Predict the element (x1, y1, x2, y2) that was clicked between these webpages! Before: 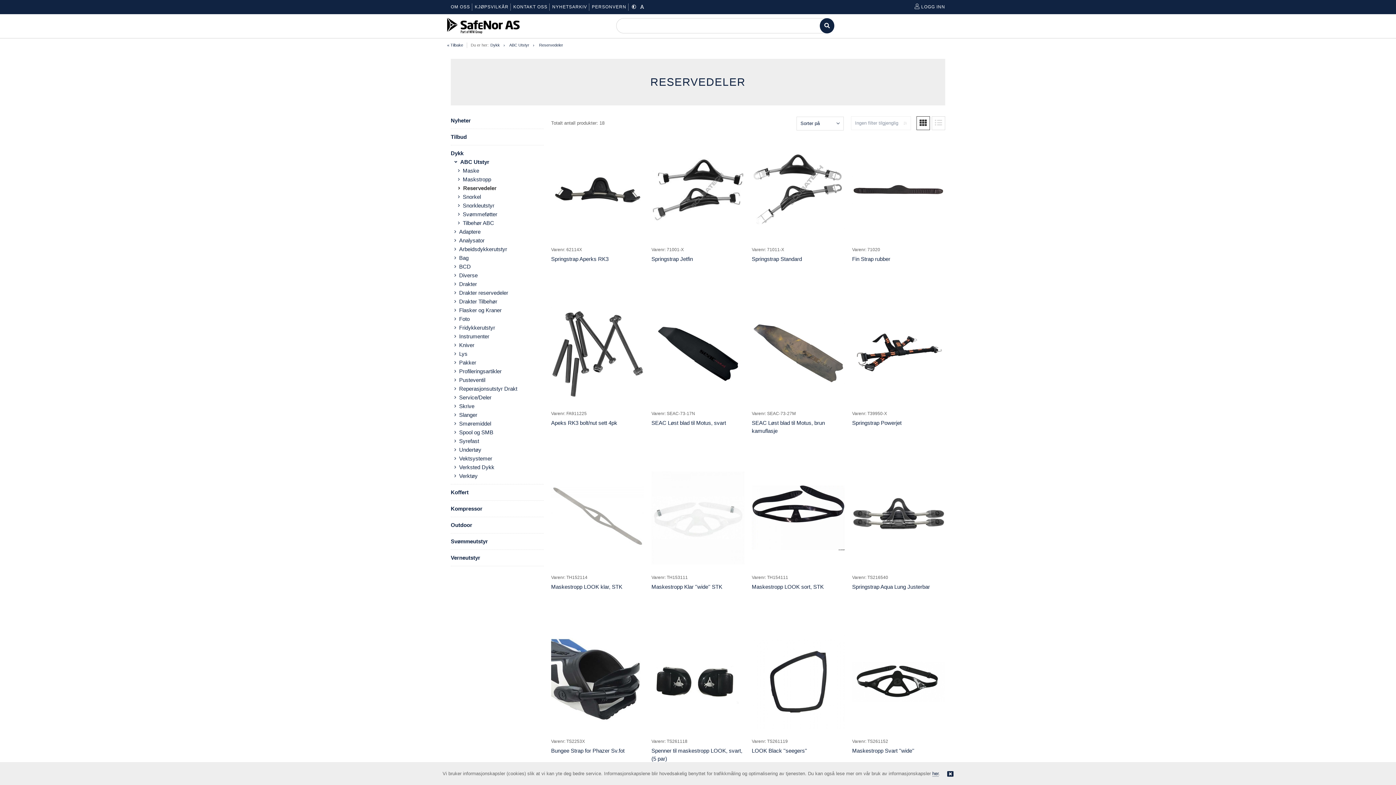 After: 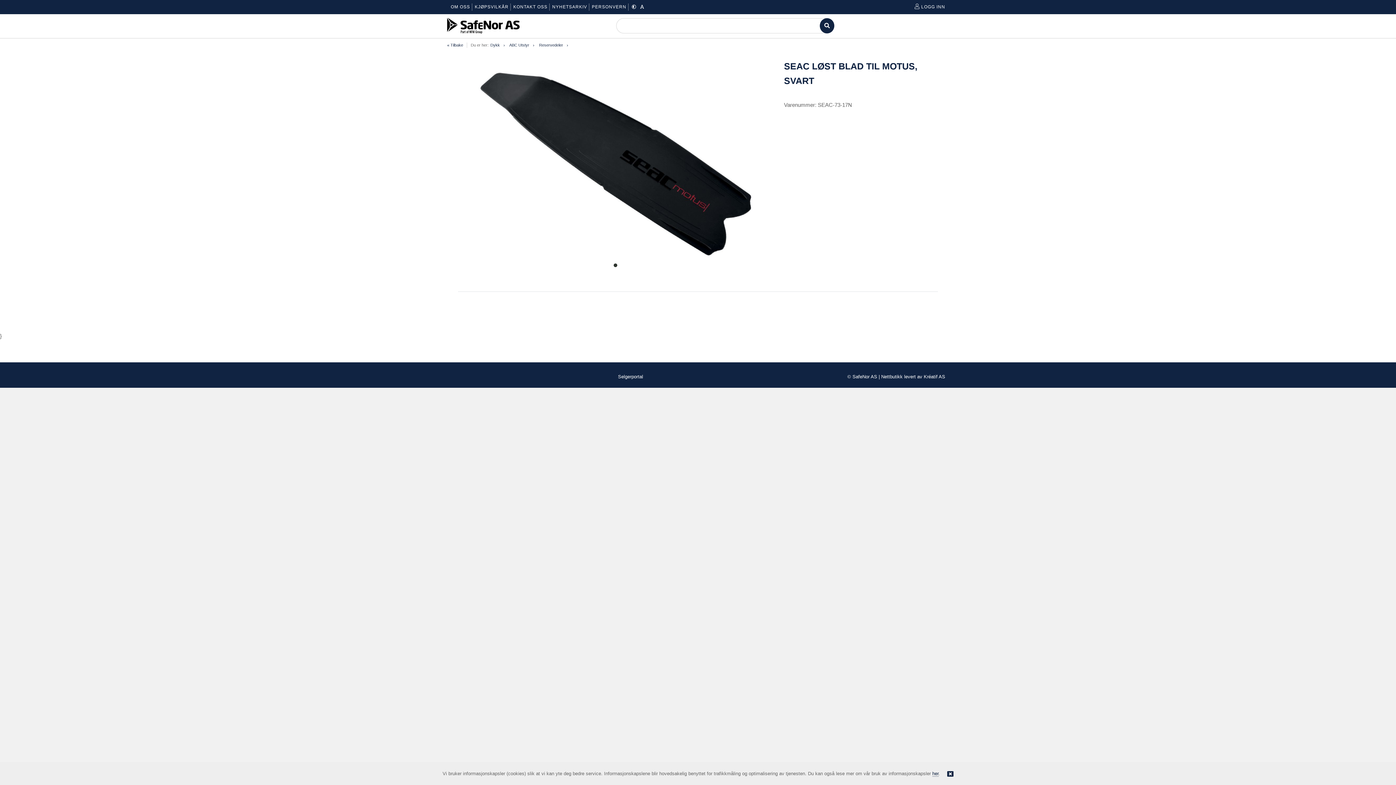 Action: bbox: (651, 316, 744, 378)